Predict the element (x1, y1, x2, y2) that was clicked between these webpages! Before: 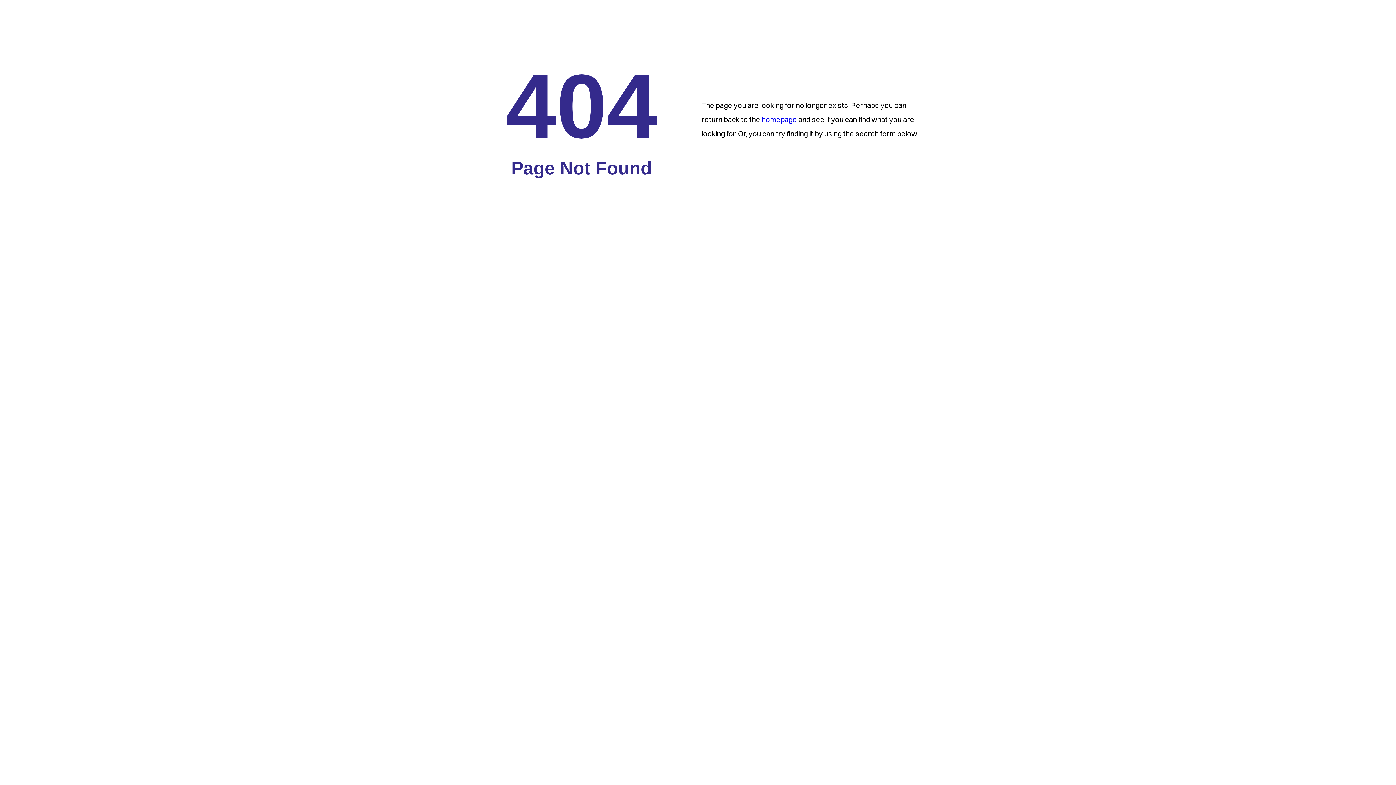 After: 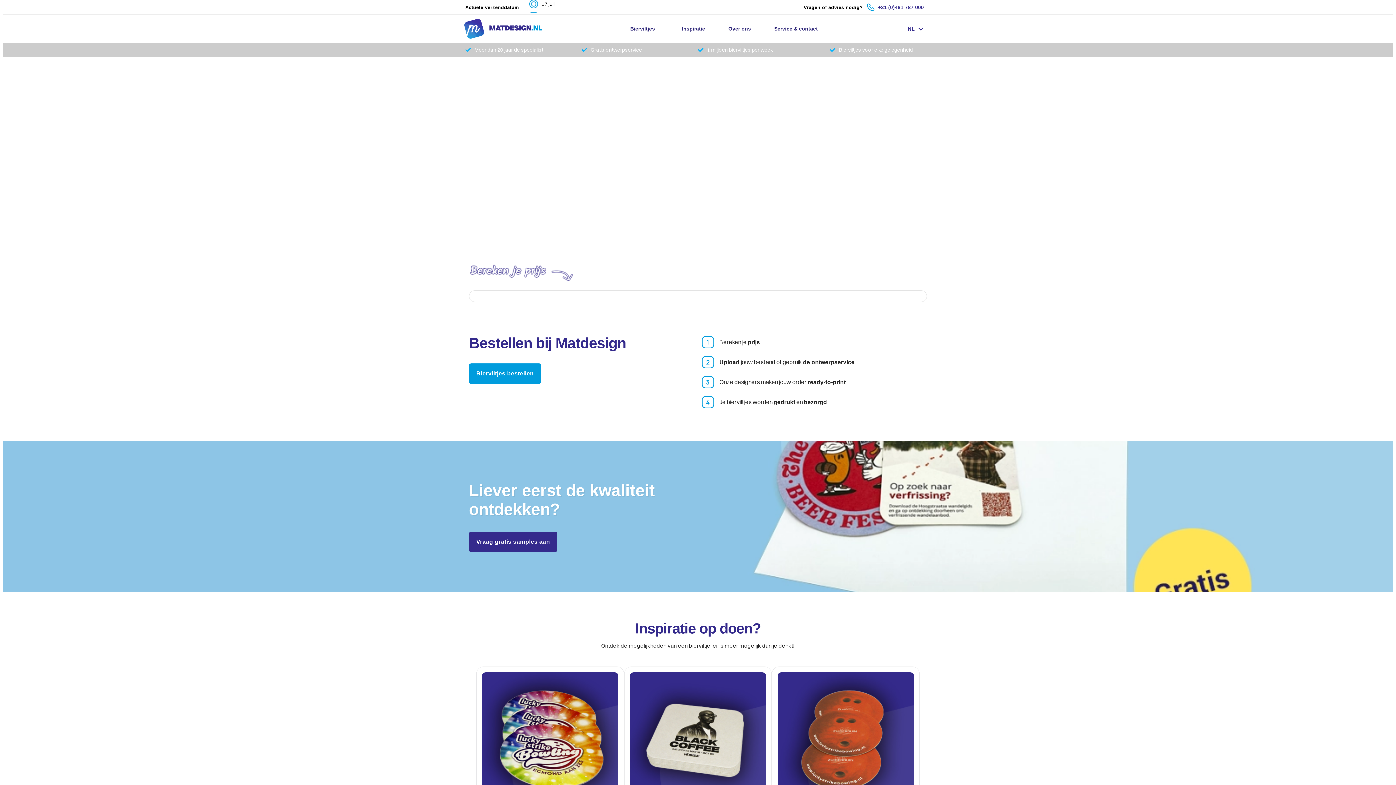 Action: bbox: (761, 114, 797, 123) label: homepage